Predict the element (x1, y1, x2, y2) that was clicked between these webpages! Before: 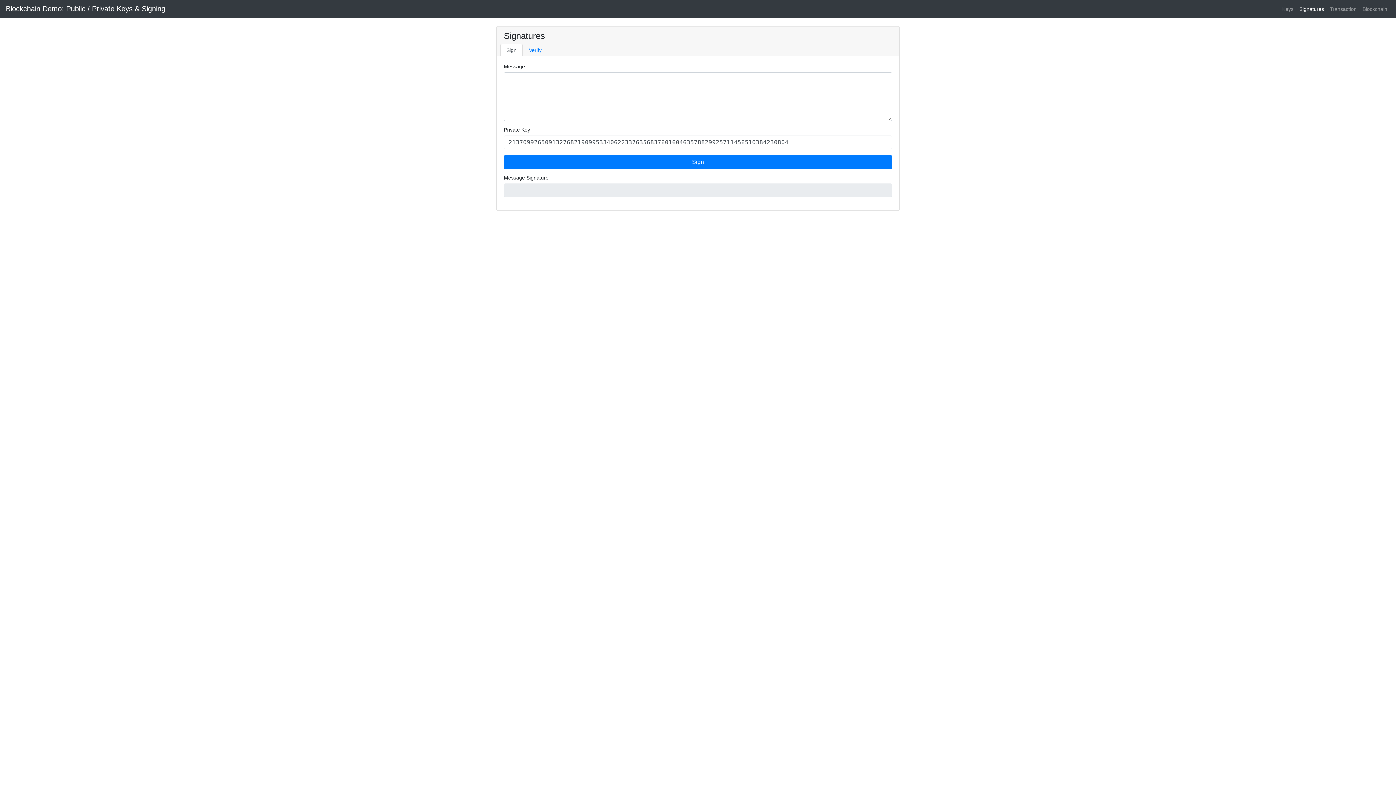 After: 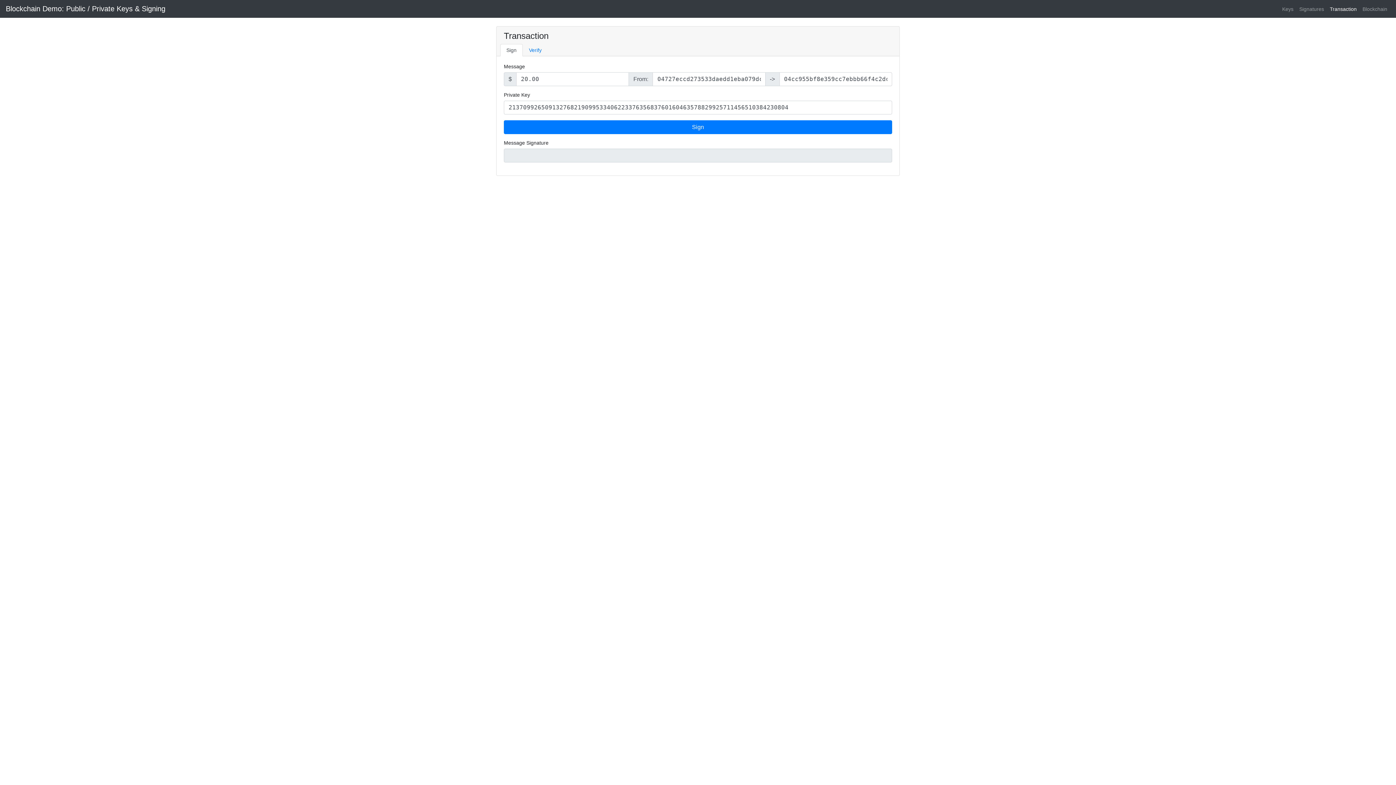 Action: label: Transaction bbox: (1327, 3, 1360, 14)